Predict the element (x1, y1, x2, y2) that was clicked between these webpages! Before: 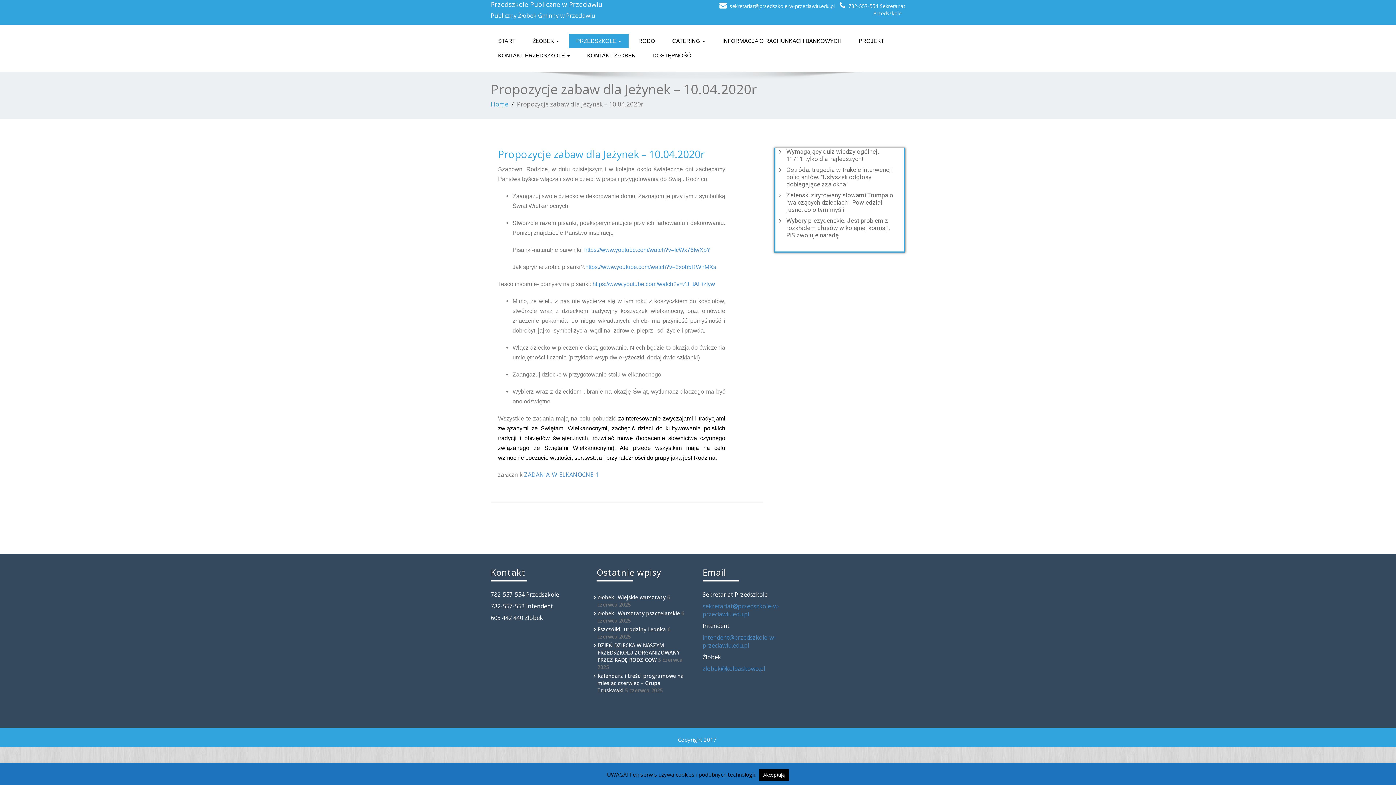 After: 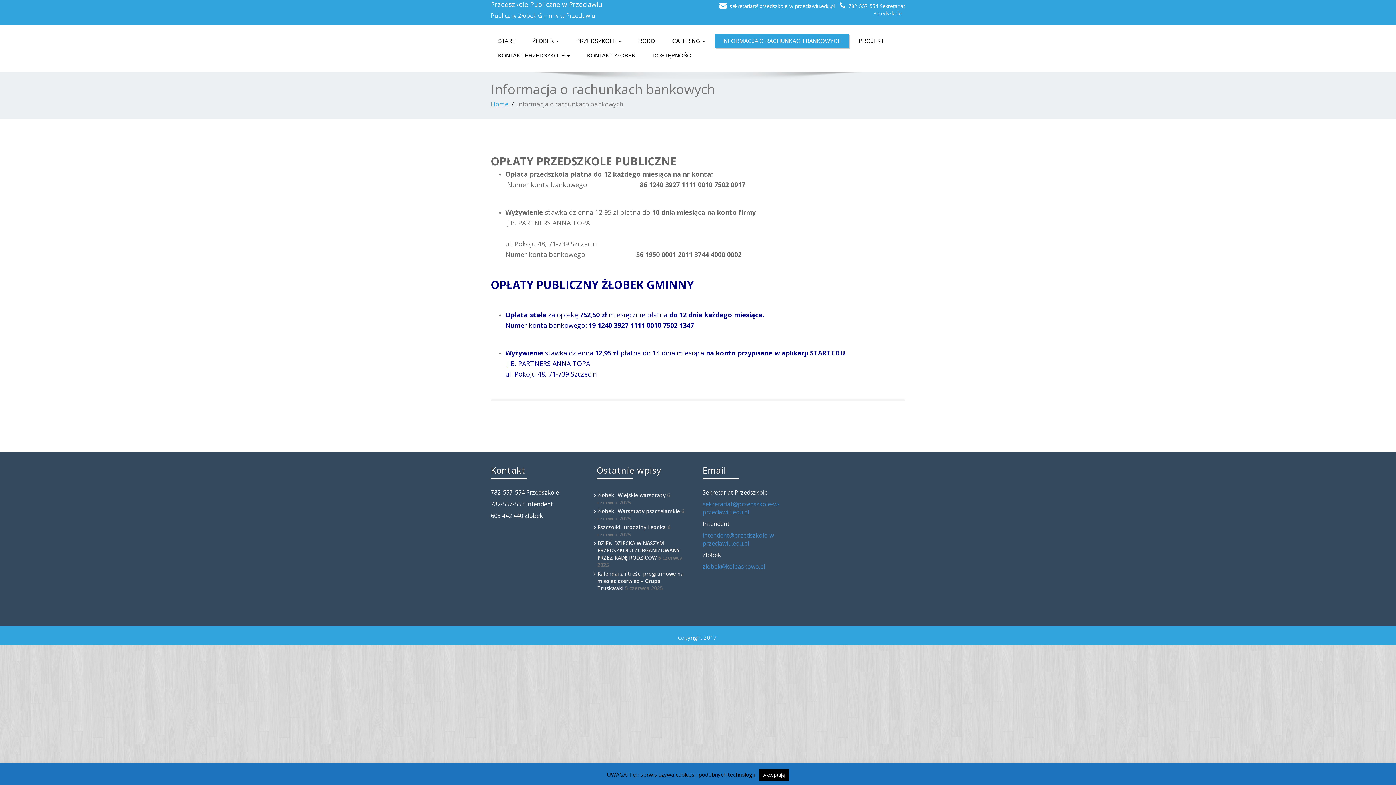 Action: label: INFORMACJA O RACHUNKACH BANKOWYCH bbox: (715, 33, 849, 48)